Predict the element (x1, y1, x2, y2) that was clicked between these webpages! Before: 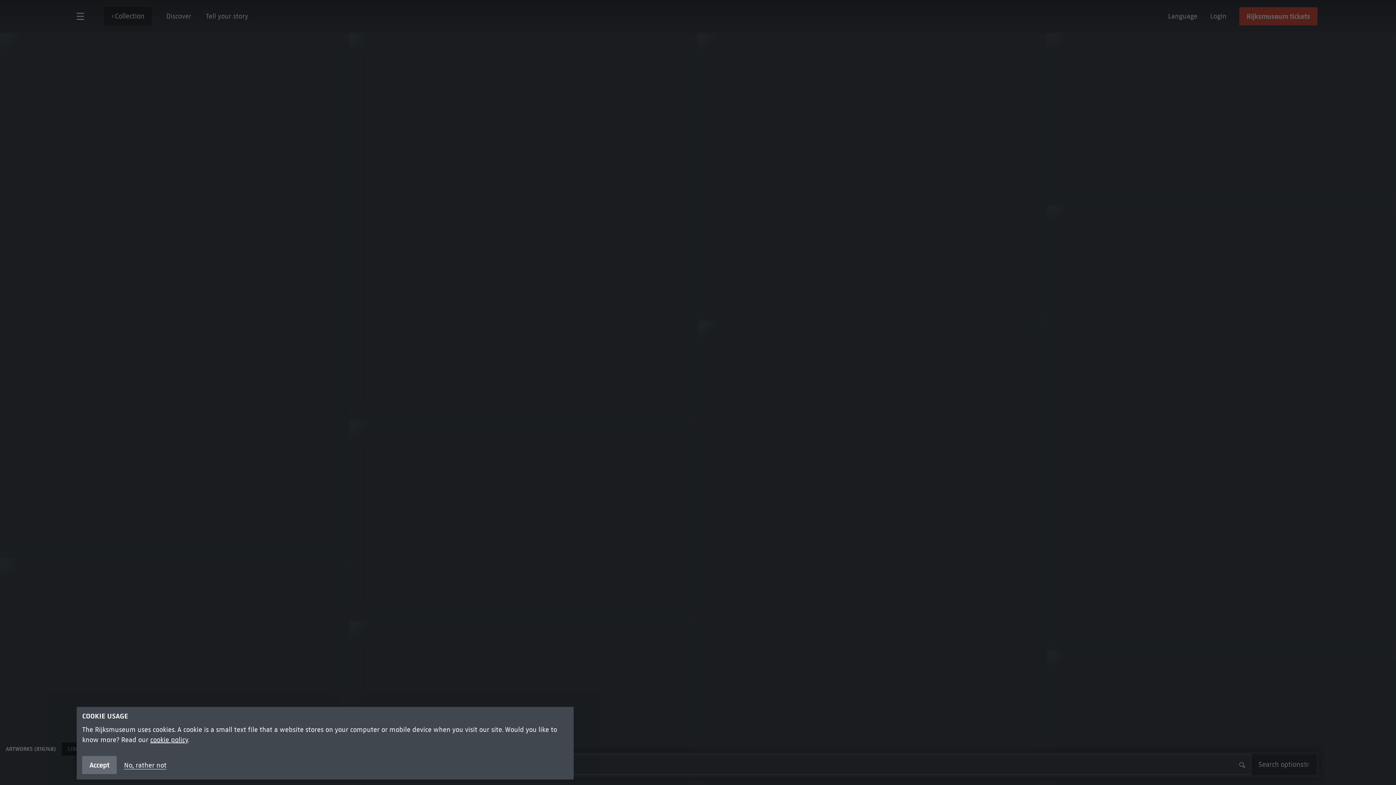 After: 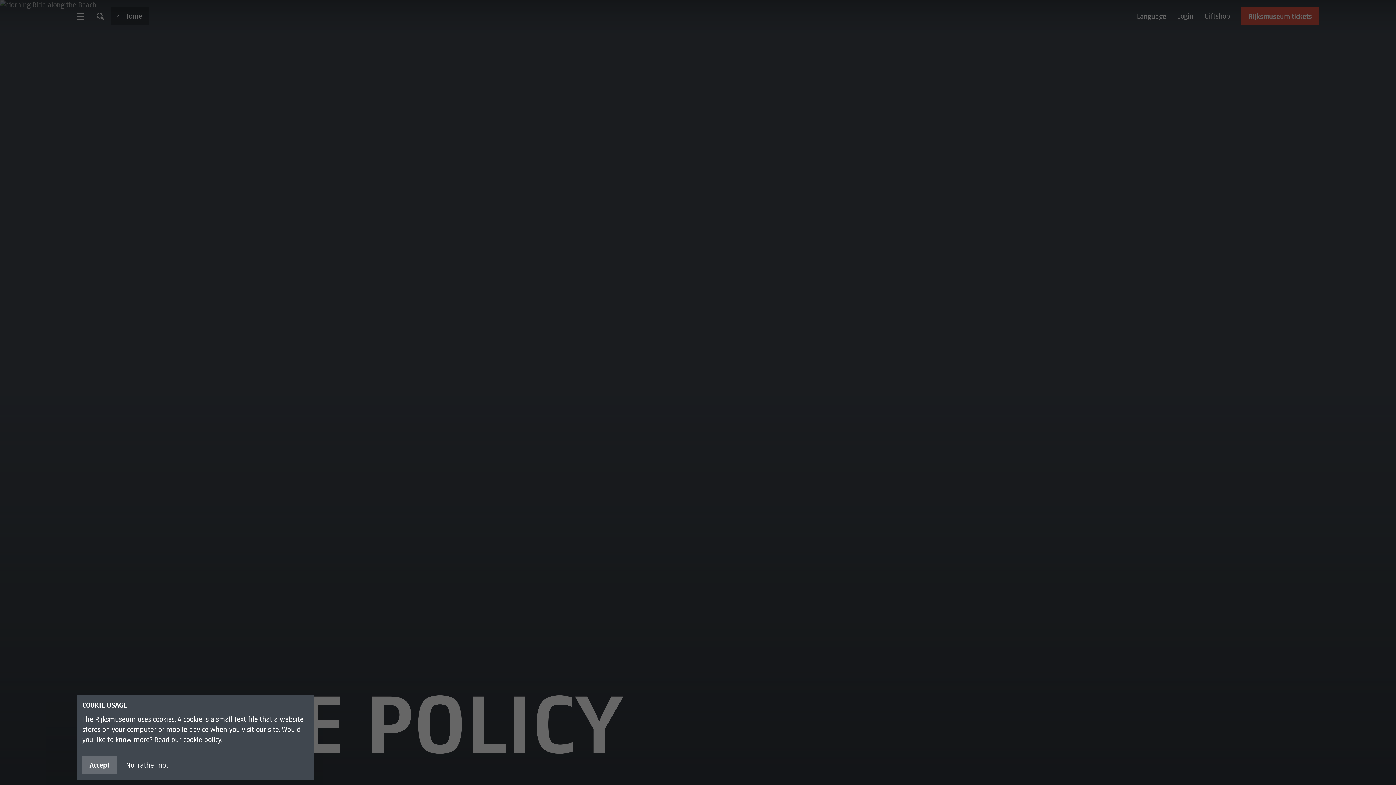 Action: bbox: (150, 736, 188, 744) label: cookie policy